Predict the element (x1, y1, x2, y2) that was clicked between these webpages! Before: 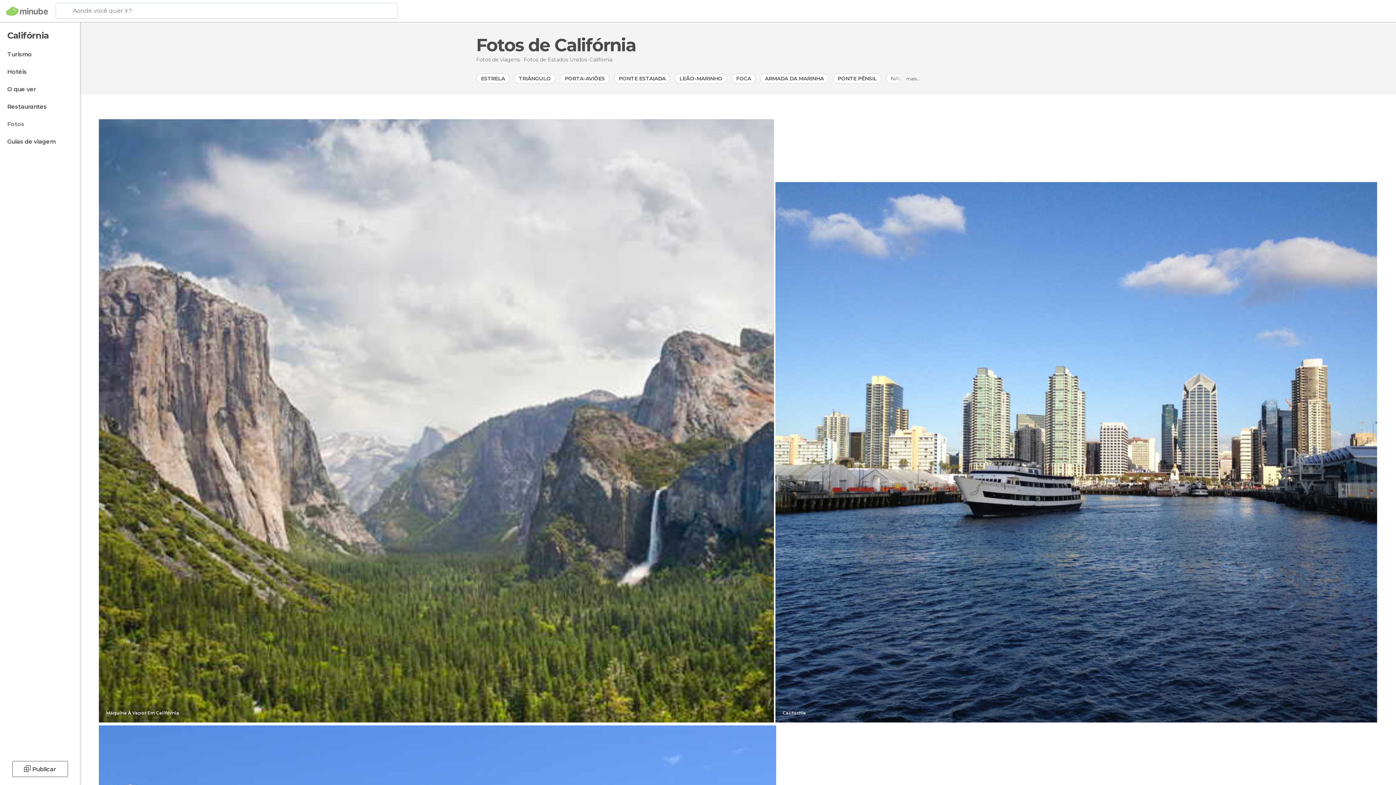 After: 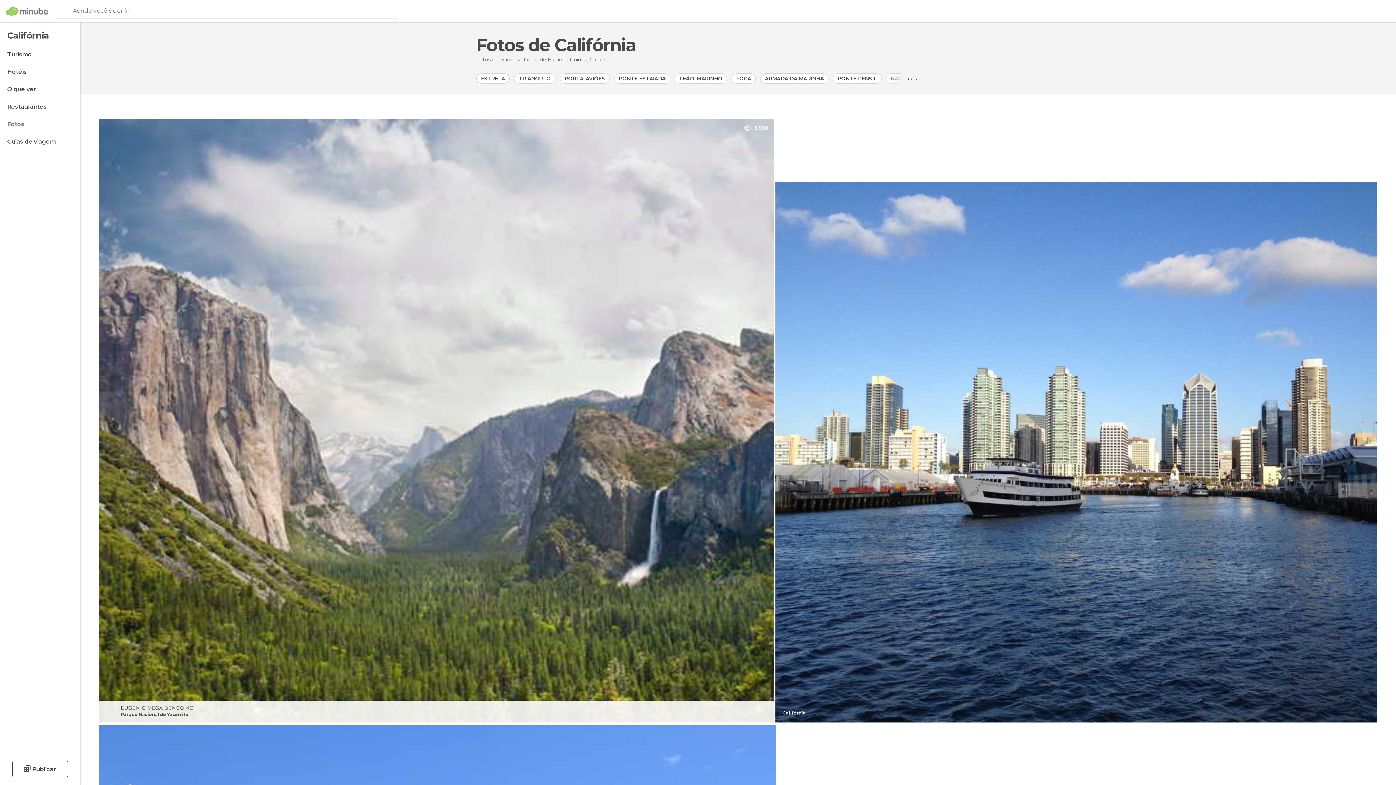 Action: bbox: (98, 116, 774, 722)